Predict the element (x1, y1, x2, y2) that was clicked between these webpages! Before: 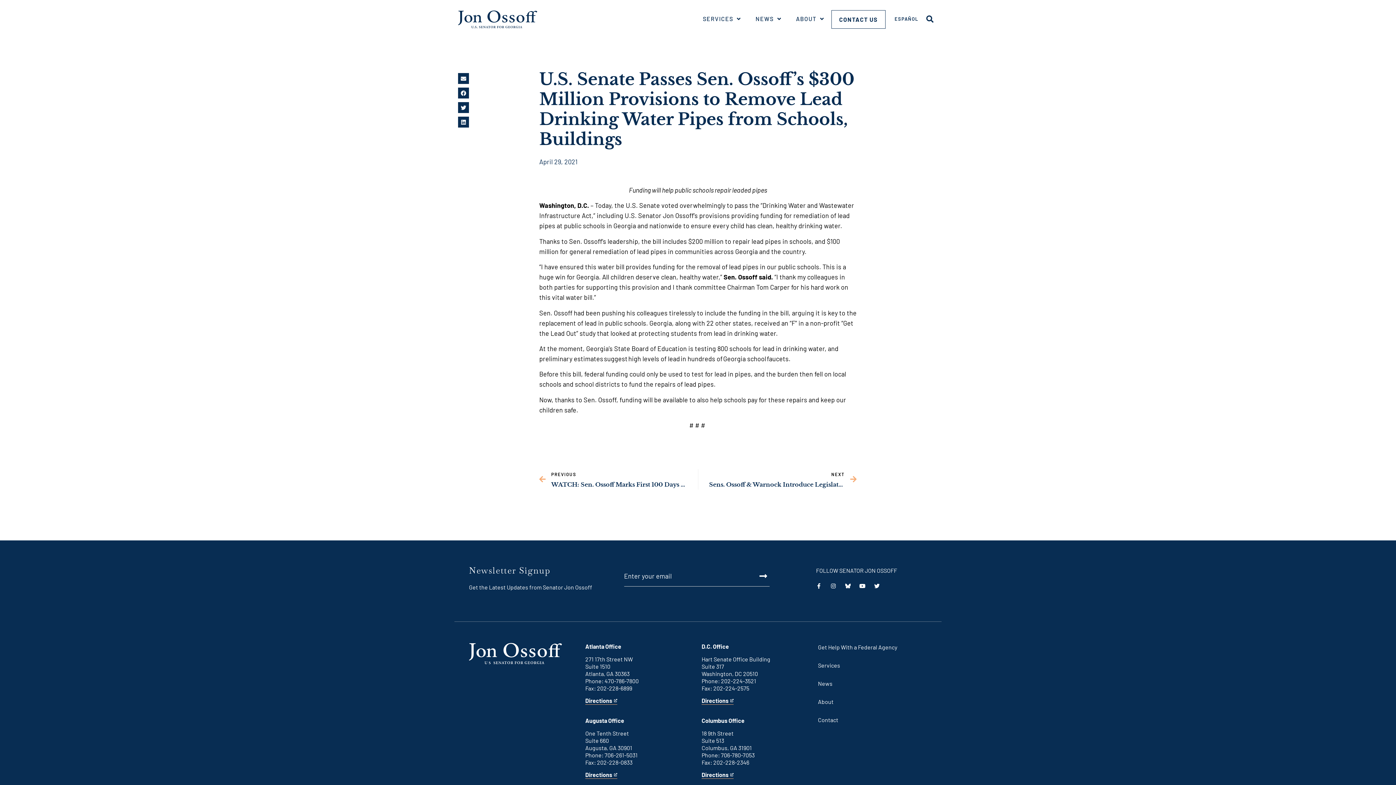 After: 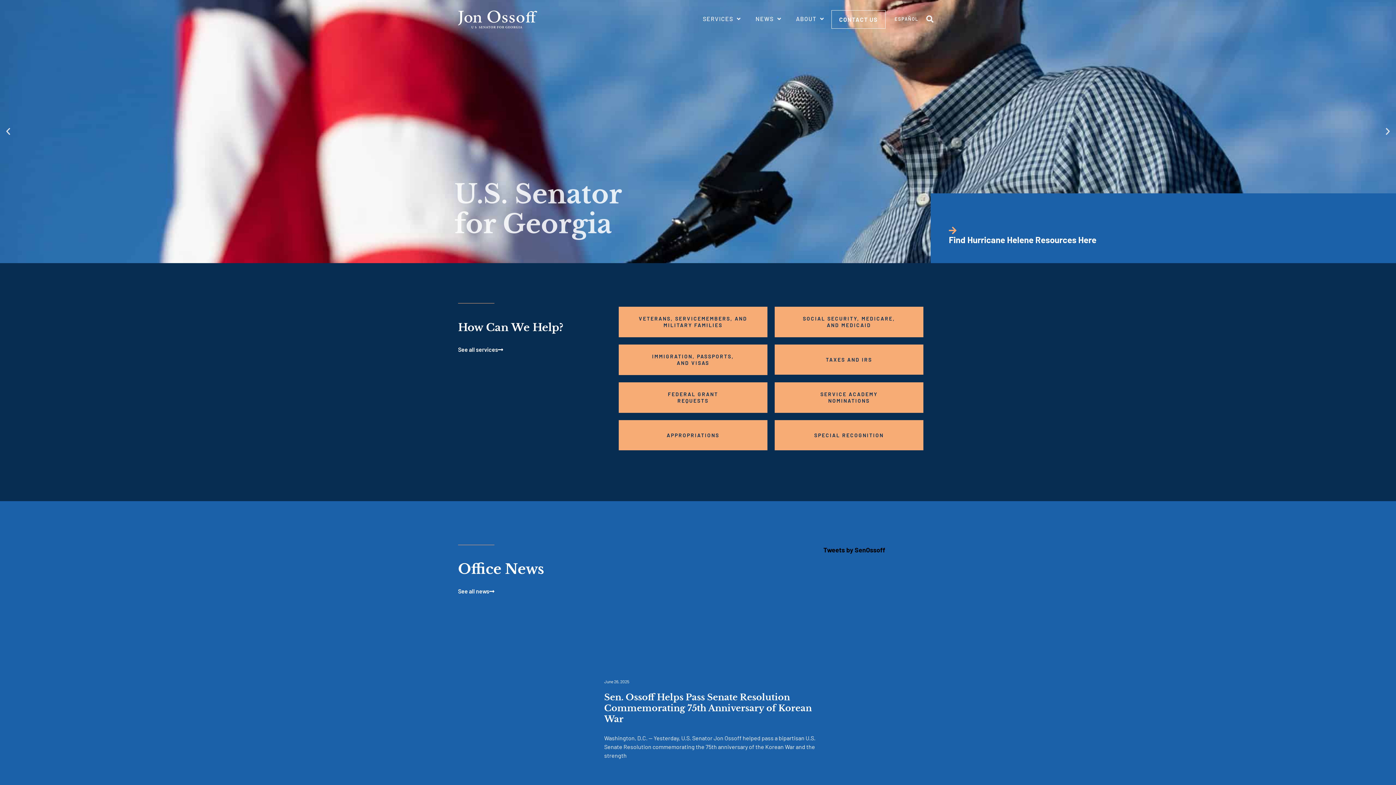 Action: bbox: (458, 10, 537, 28)